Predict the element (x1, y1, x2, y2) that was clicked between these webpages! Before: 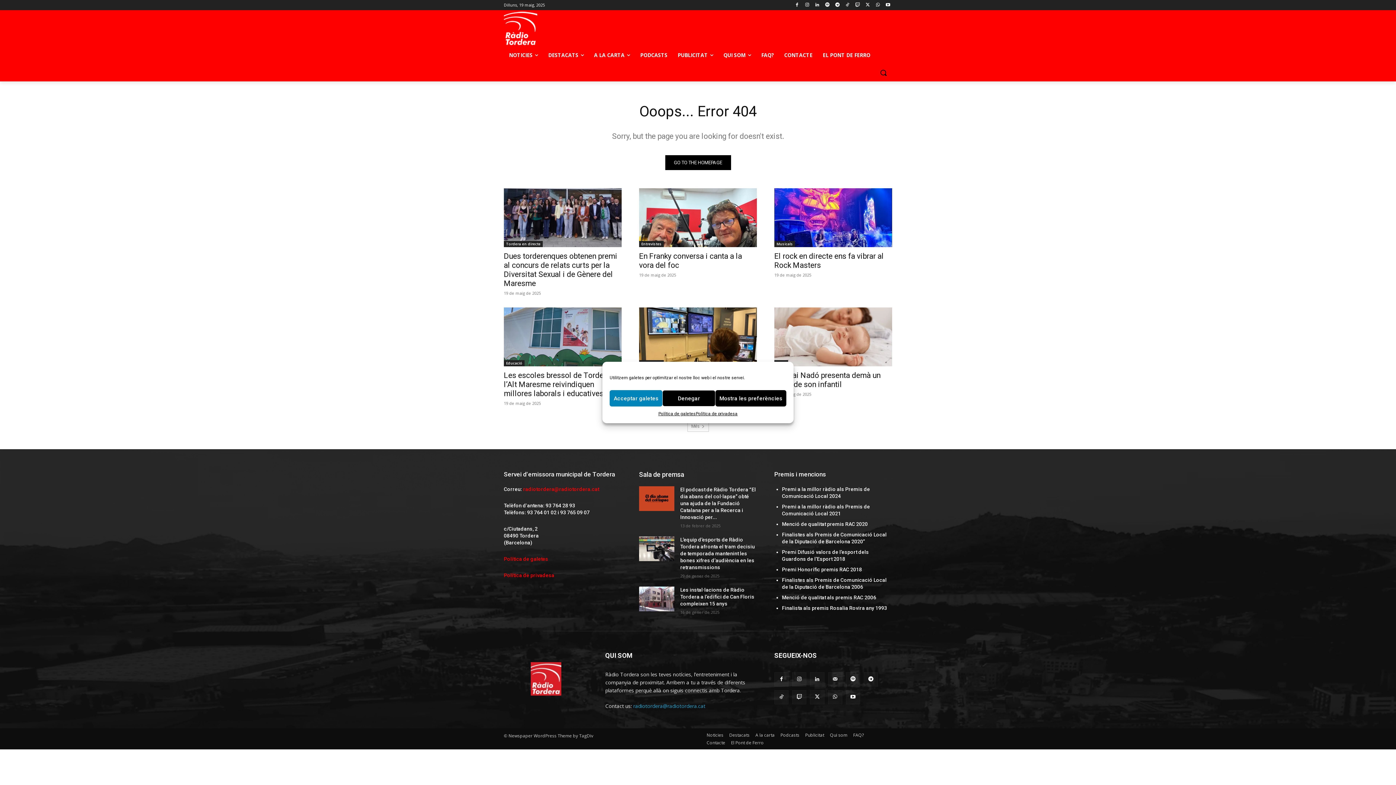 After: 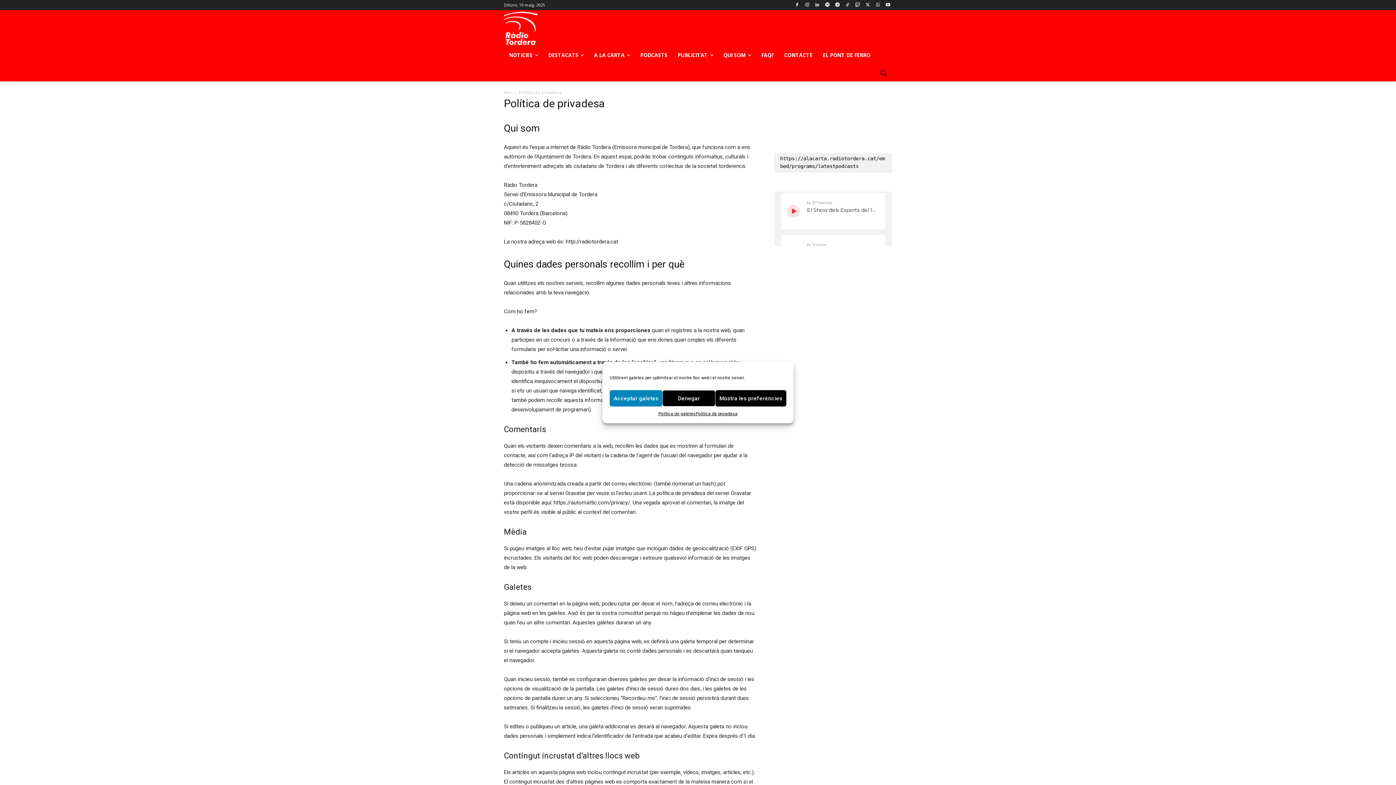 Action: label: Política de privadesa bbox: (504, 572, 554, 578)